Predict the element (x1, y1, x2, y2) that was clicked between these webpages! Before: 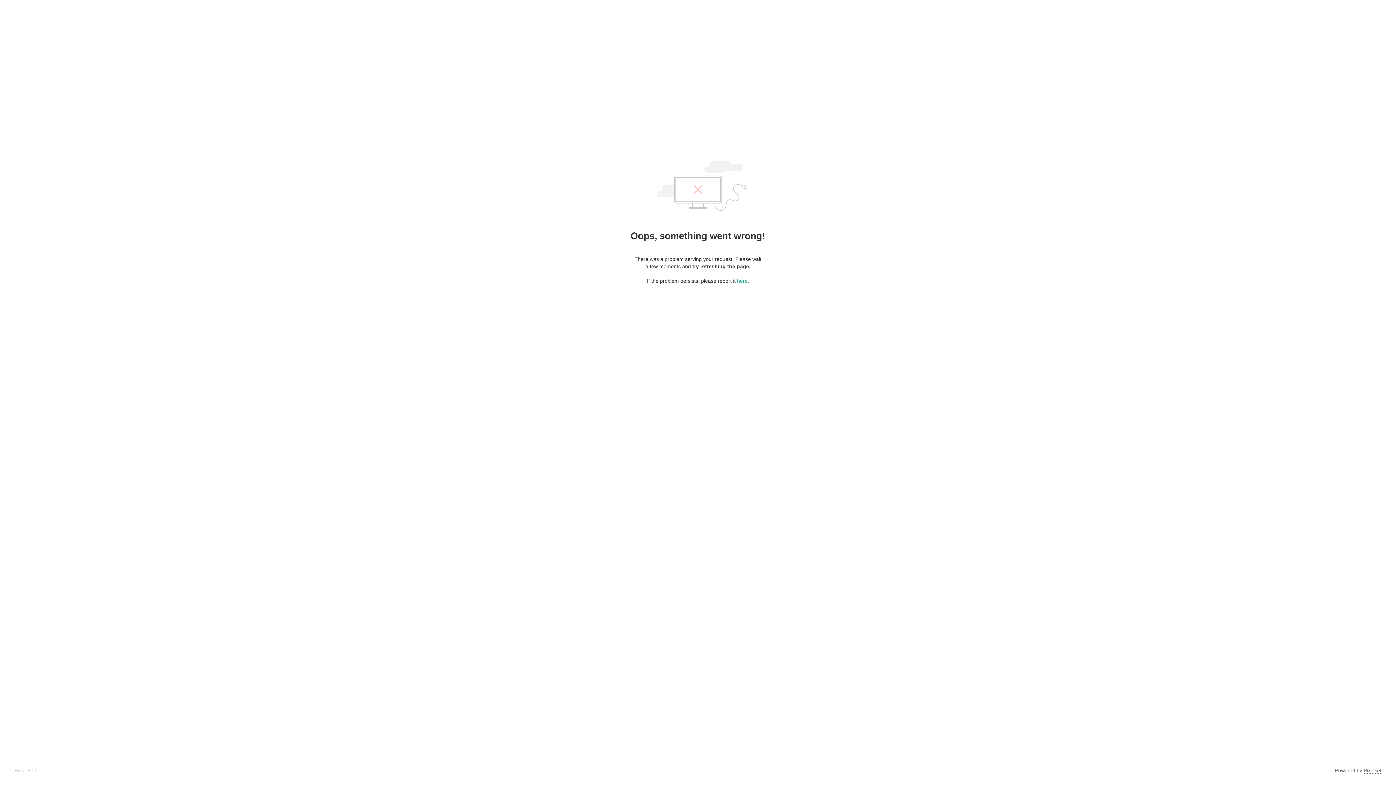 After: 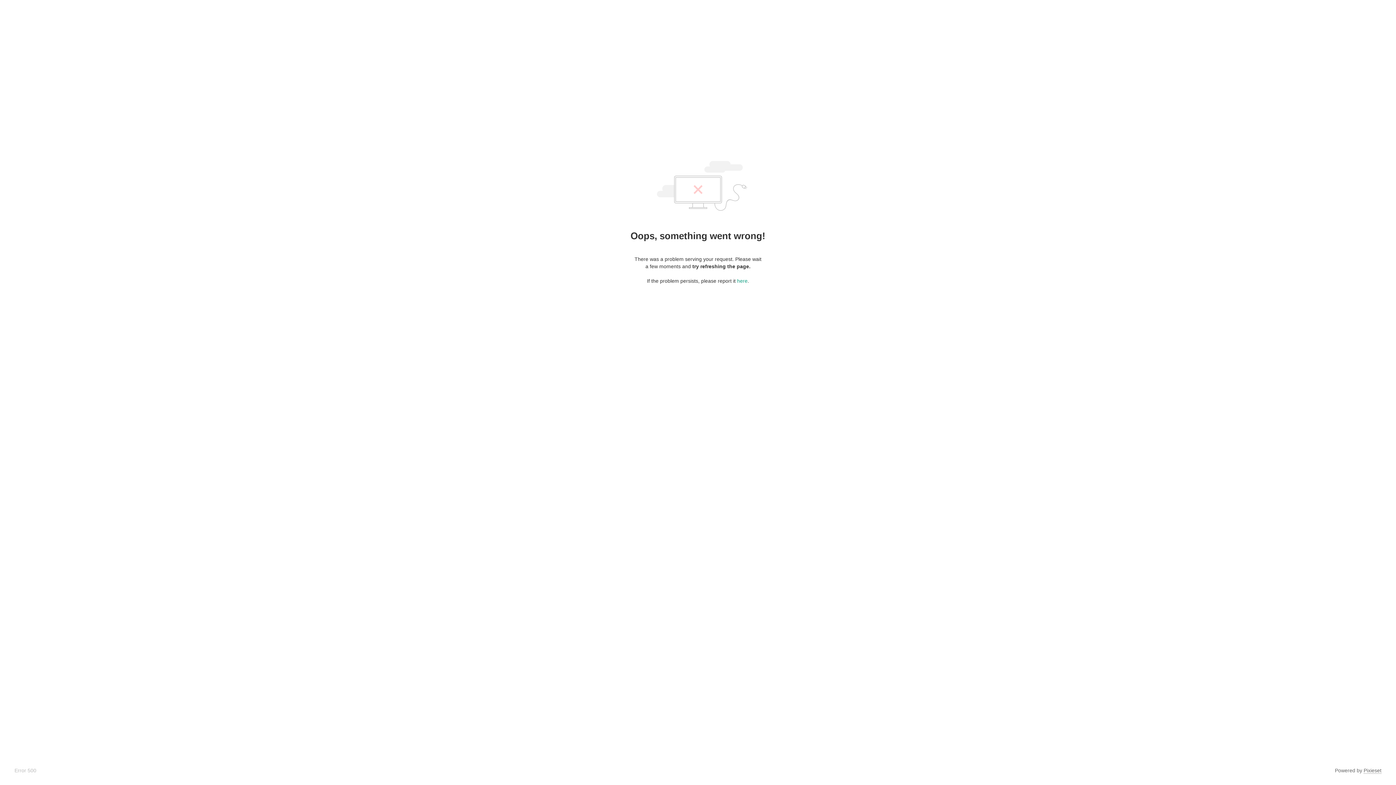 Action: bbox: (1364, 768, 1381, 774) label: Pixieset